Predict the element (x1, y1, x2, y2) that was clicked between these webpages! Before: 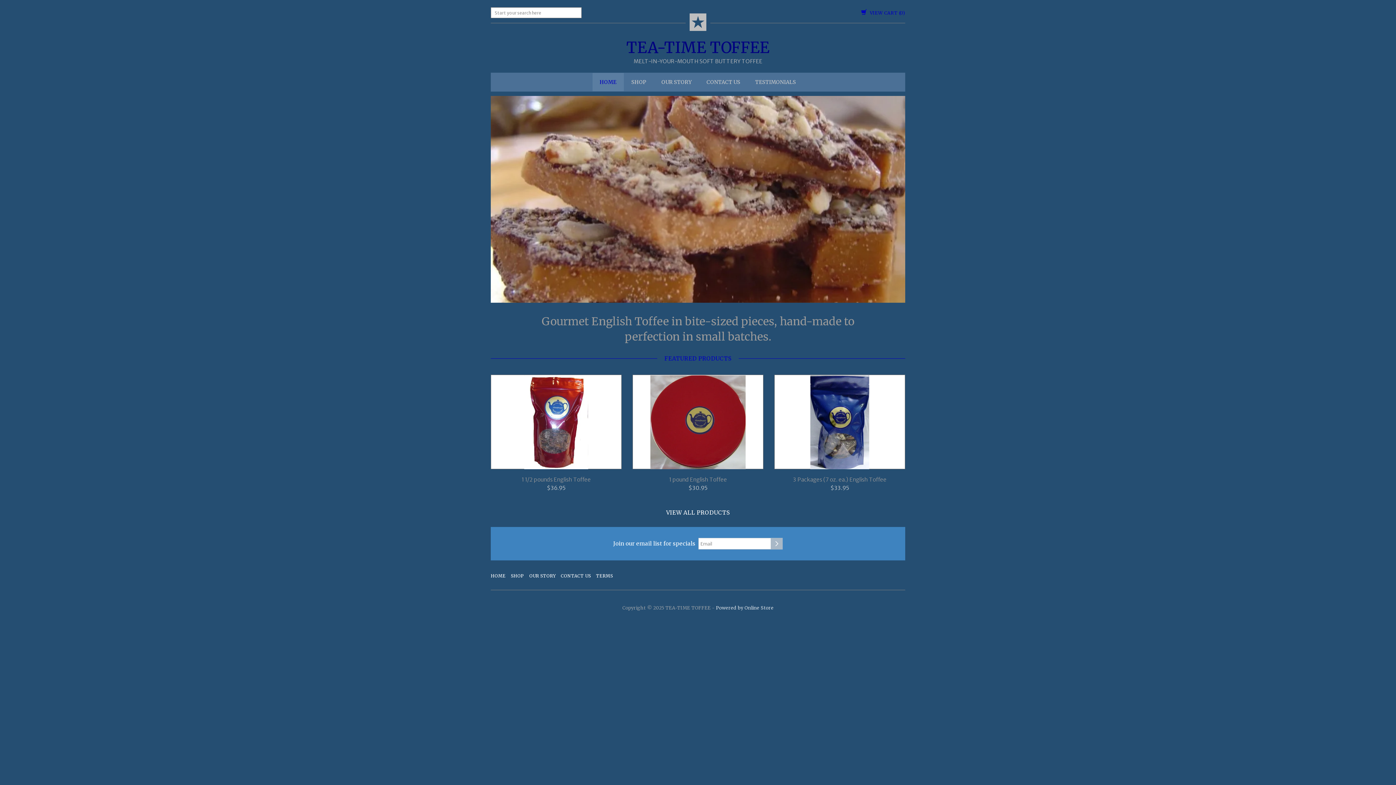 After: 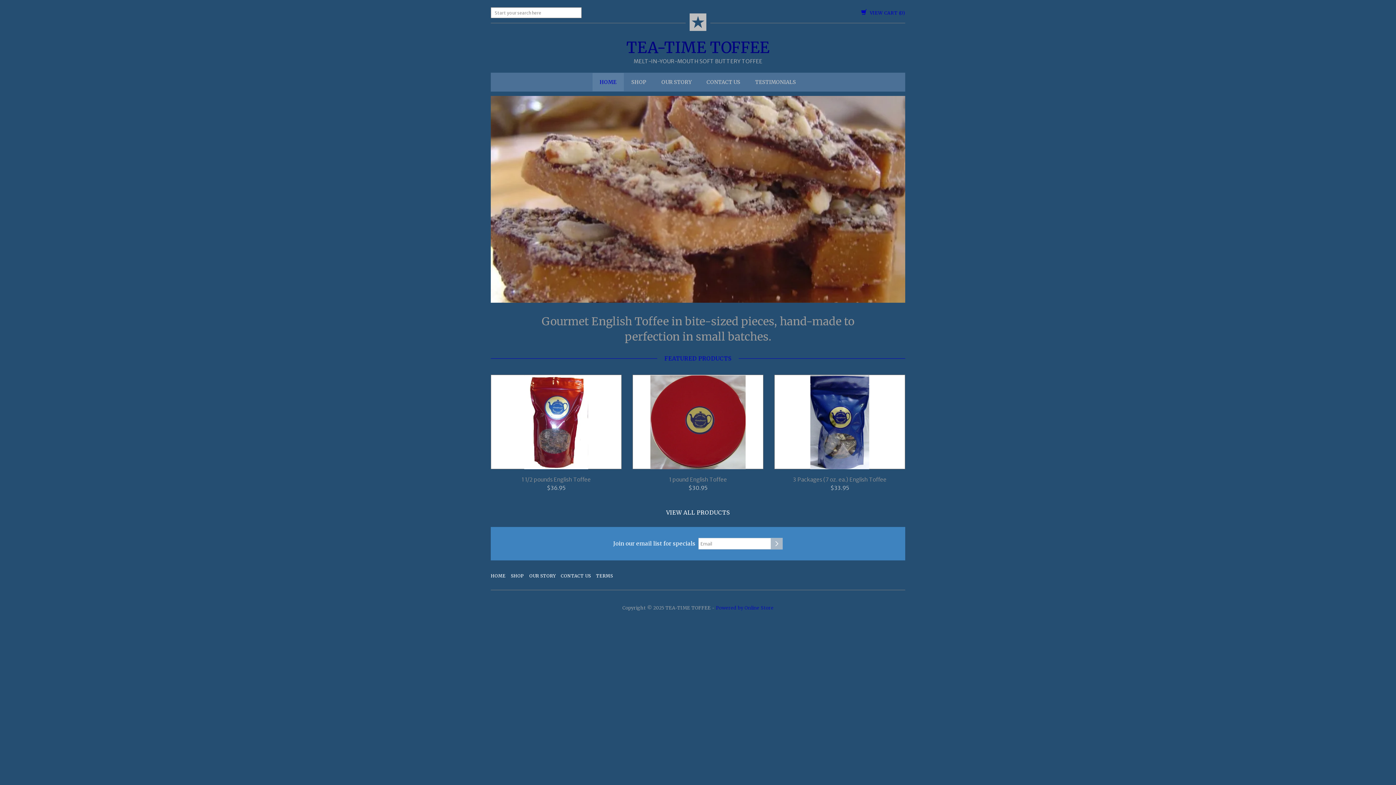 Action: bbox: (716, 605, 773, 611) label: Powered by Online Store